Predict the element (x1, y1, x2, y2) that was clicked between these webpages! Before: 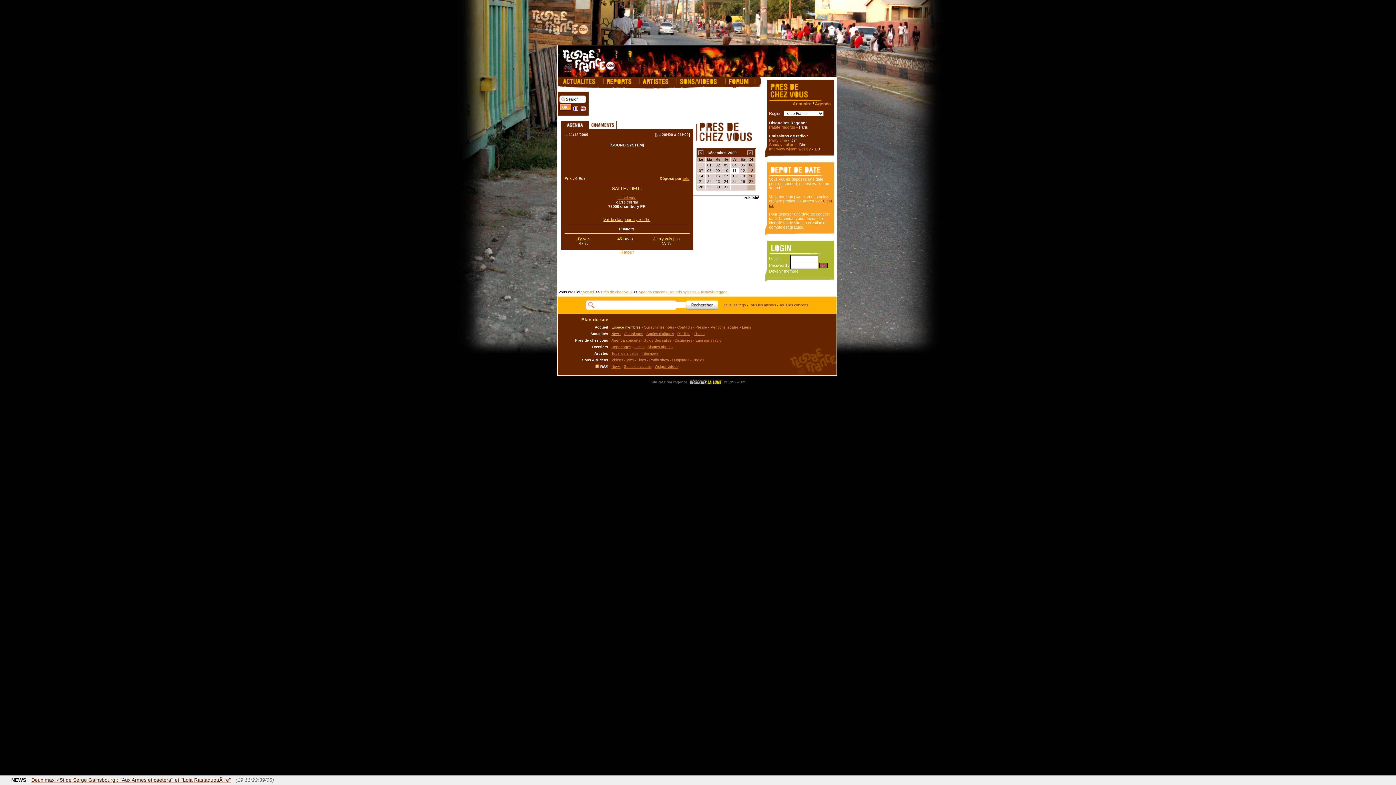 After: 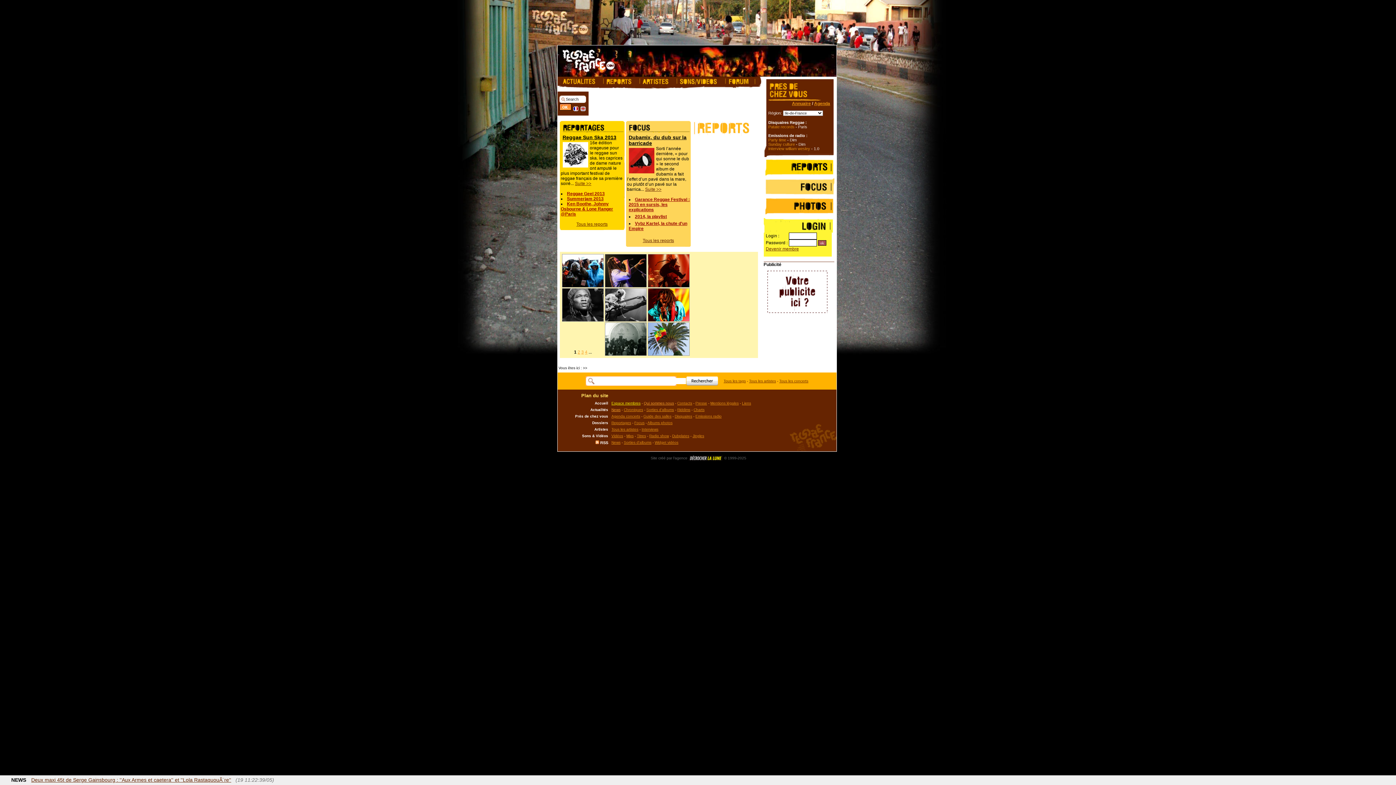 Action: bbox: (602, 81, 639, 86)